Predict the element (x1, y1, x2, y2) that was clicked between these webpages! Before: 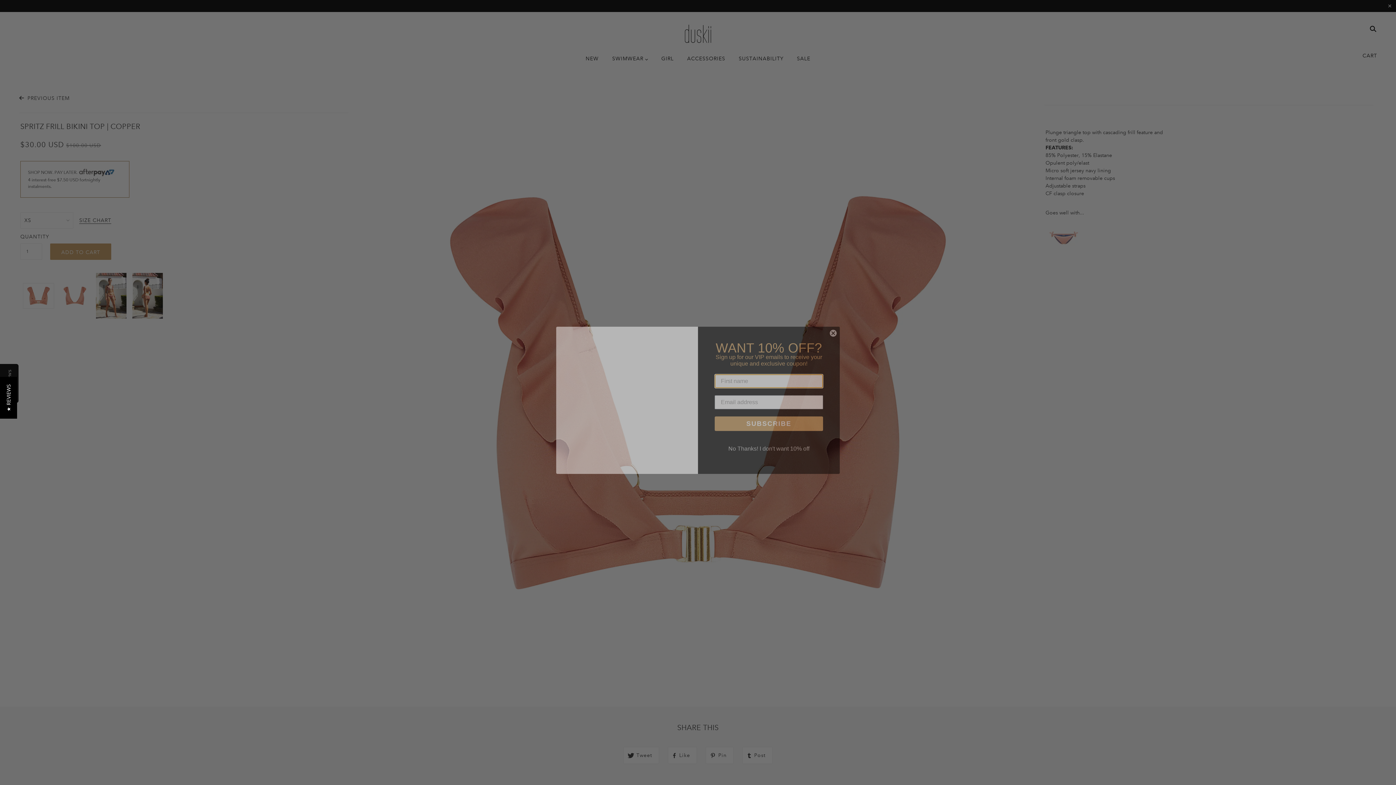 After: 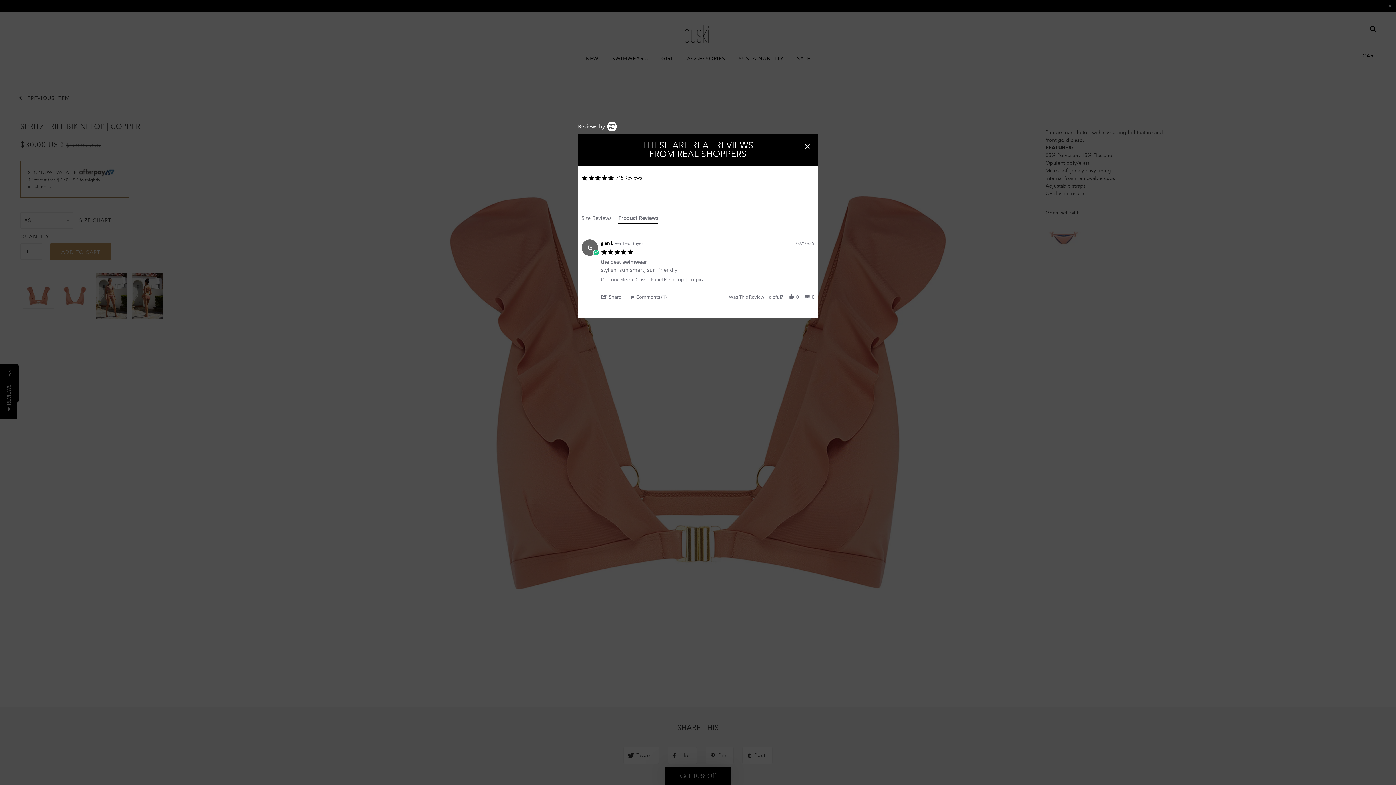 Action: bbox: (0, 377, 17, 418) label: ★ REVIEWS